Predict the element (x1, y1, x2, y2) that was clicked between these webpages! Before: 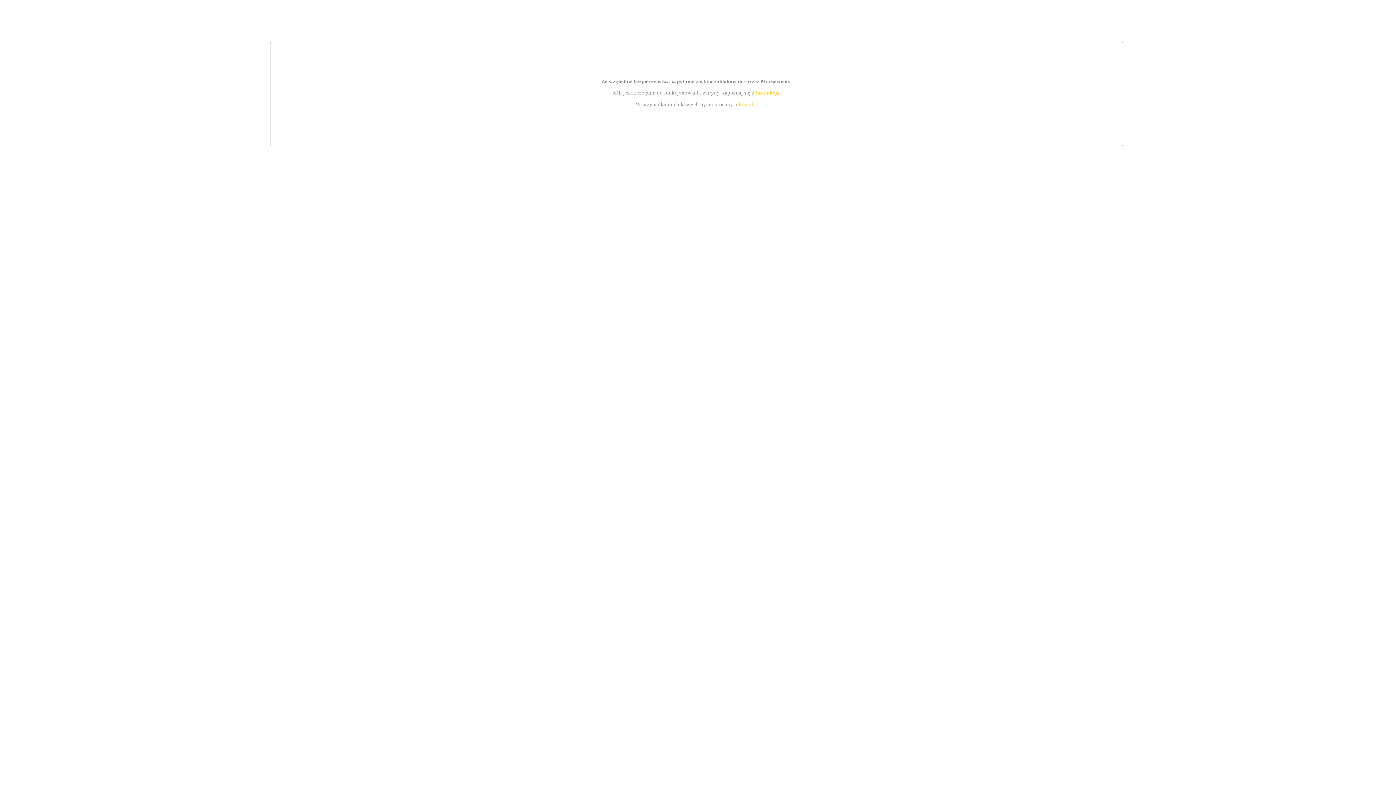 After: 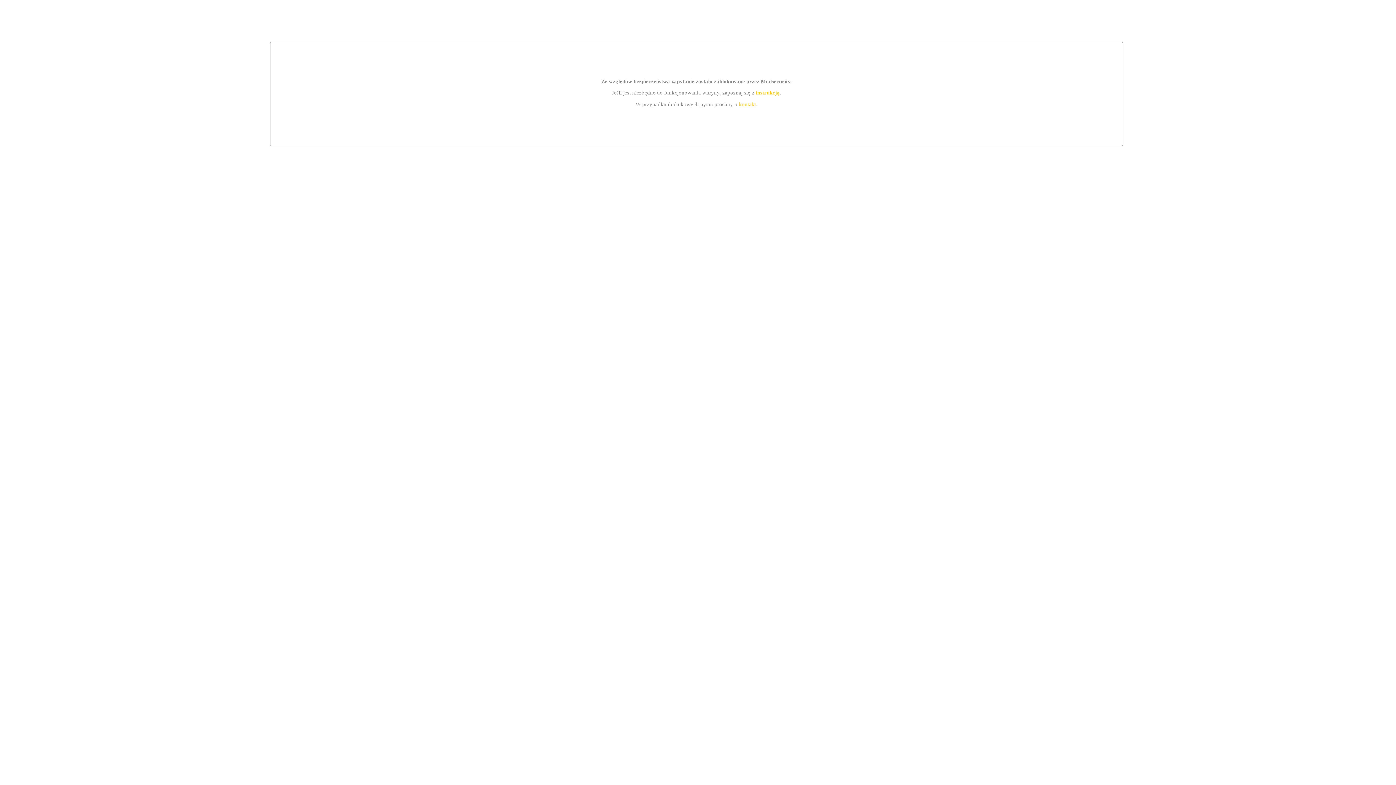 Action: bbox: (739, 101, 756, 107) label: kontakt